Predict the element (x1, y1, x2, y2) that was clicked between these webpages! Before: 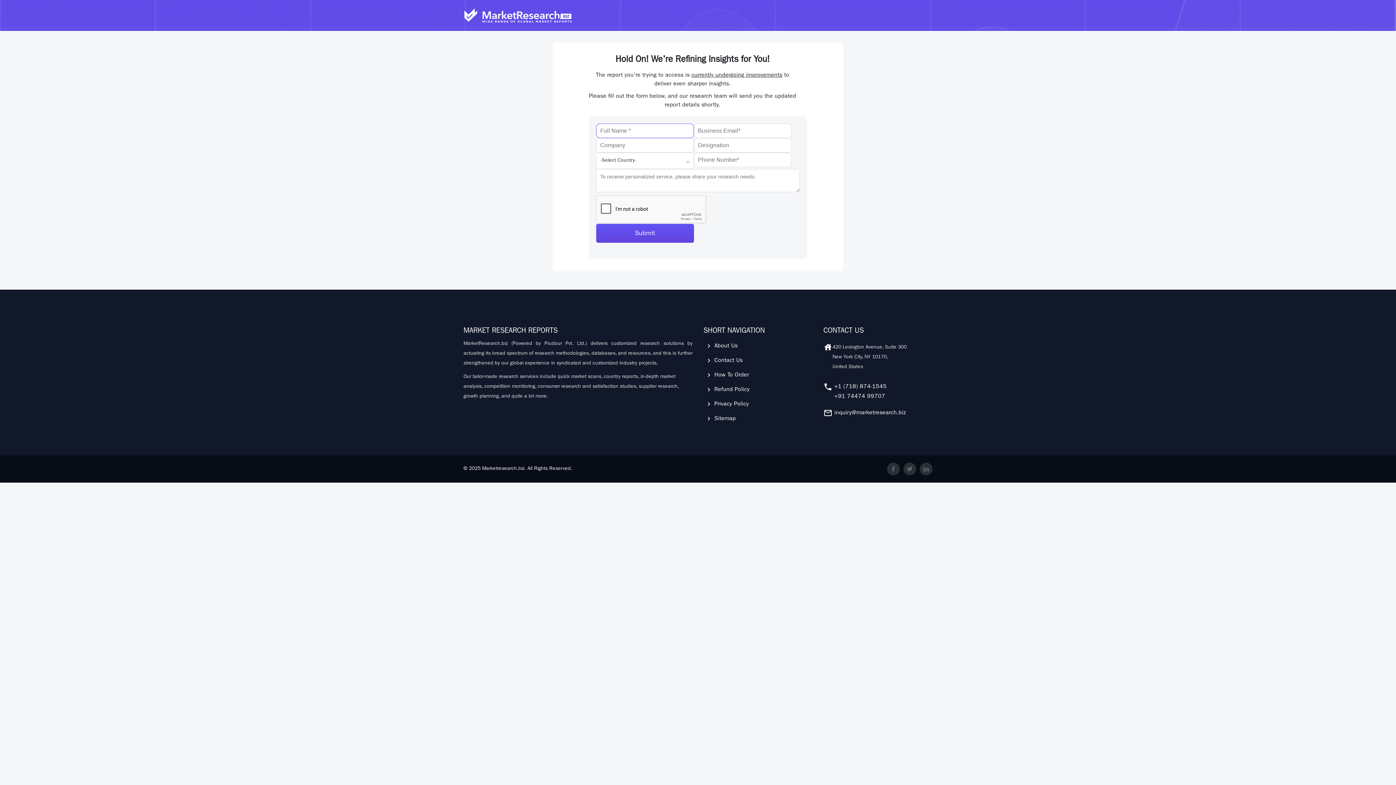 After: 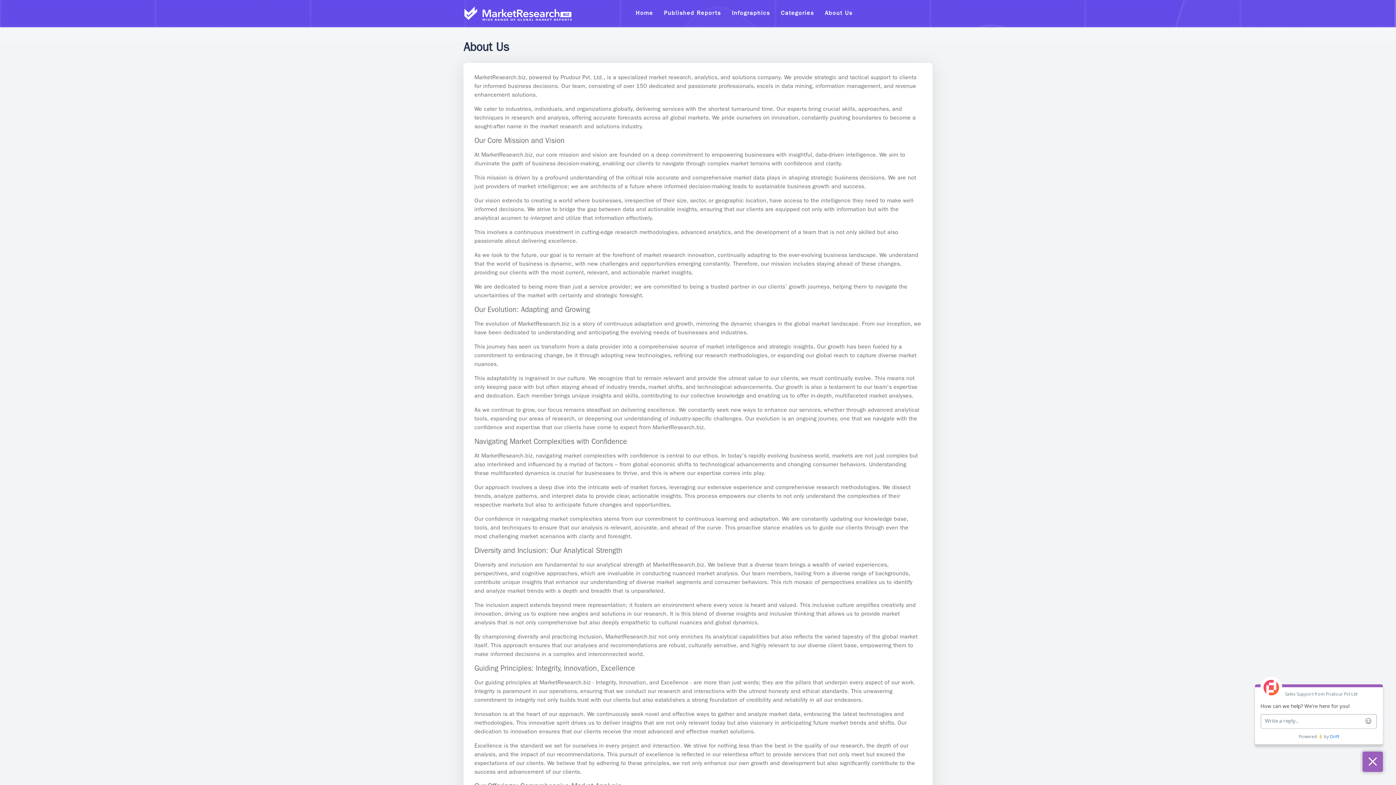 Action: bbox: (703, 343, 739, 349) label:  About Us